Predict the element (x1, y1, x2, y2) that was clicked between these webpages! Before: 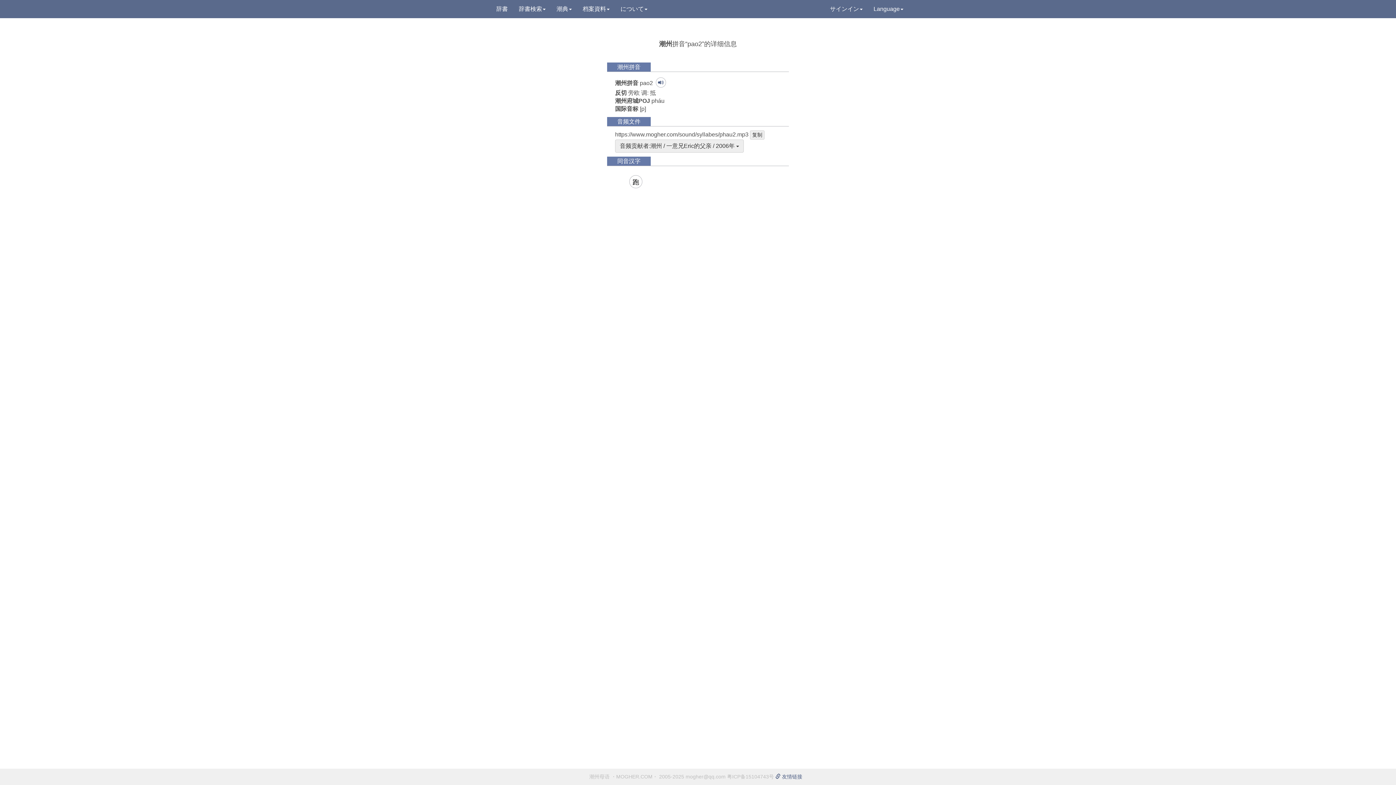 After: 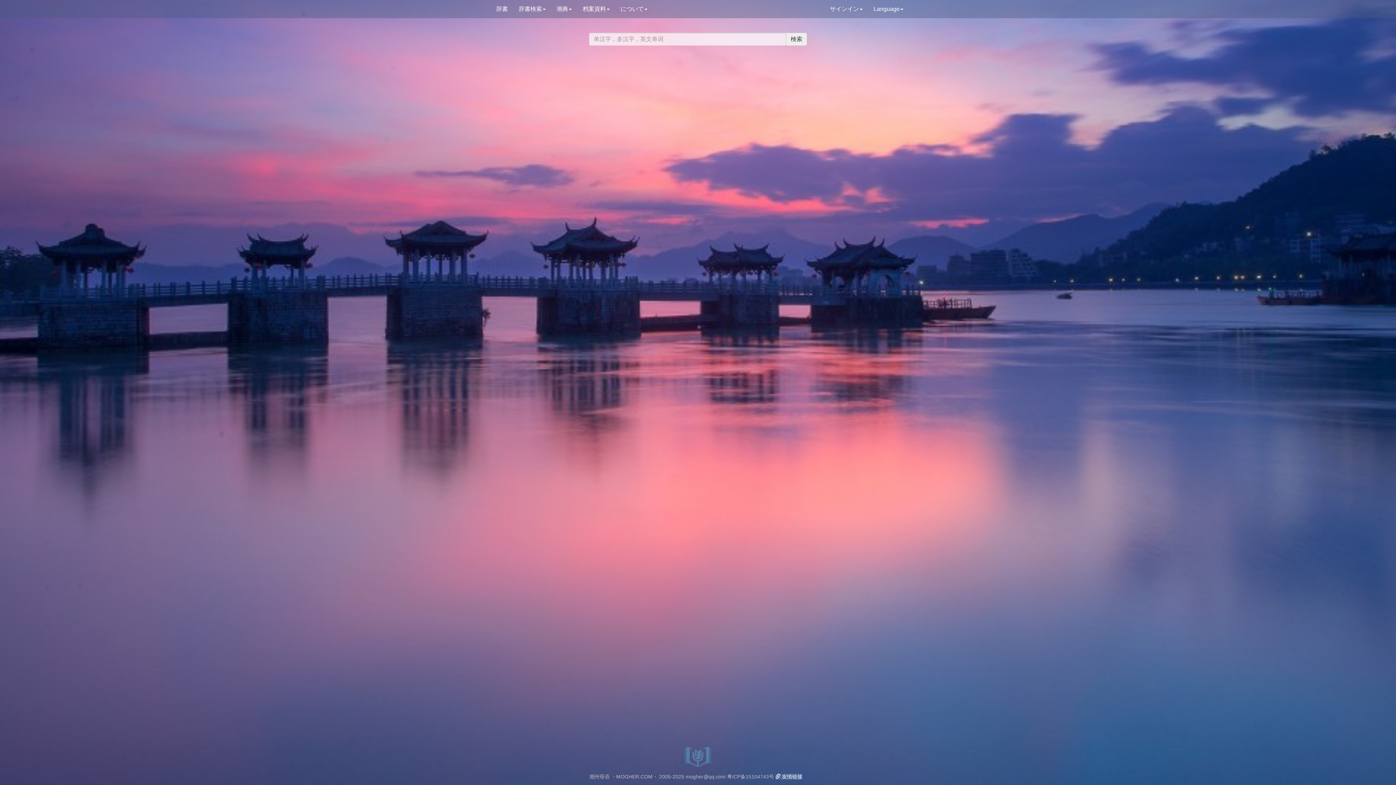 Action: label: 潮州母语 bbox: (589, 774, 609, 780)